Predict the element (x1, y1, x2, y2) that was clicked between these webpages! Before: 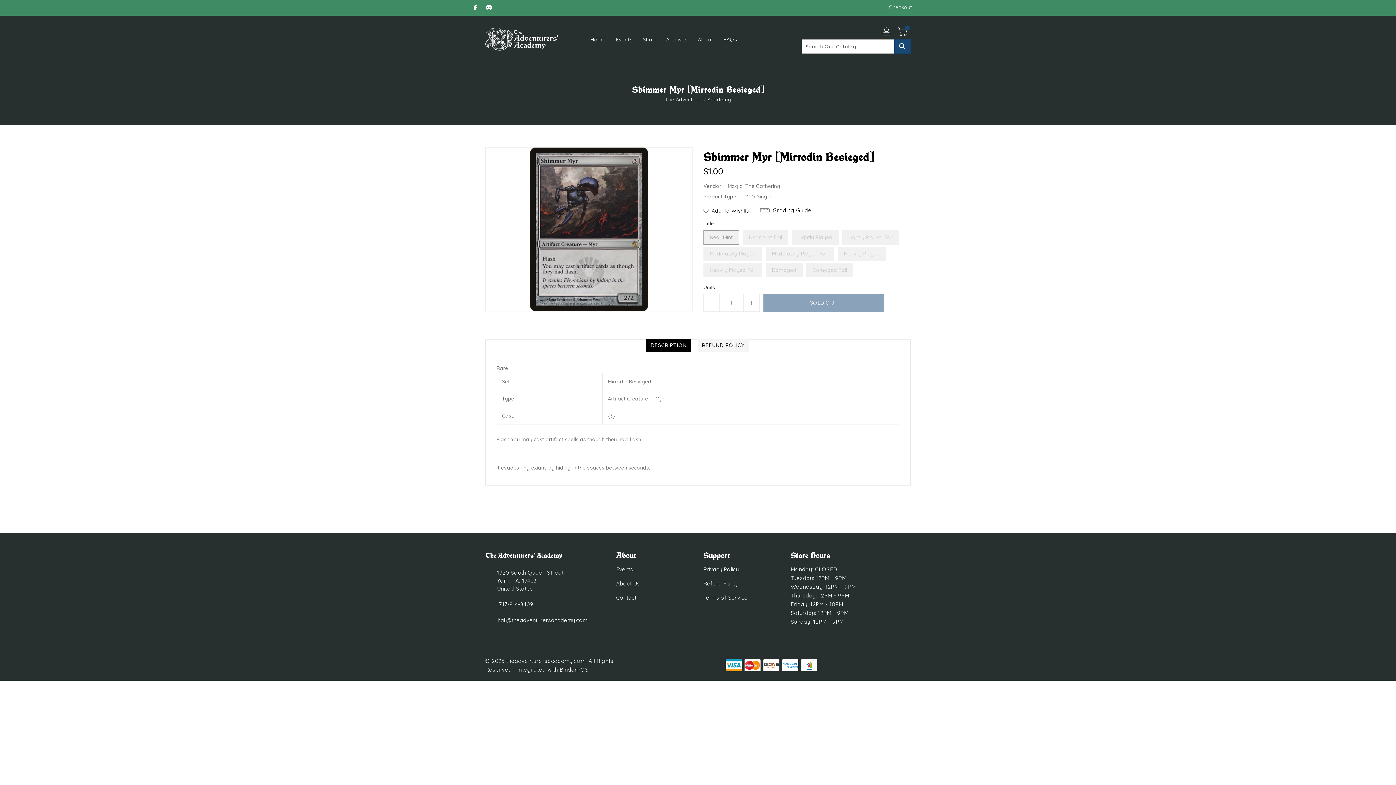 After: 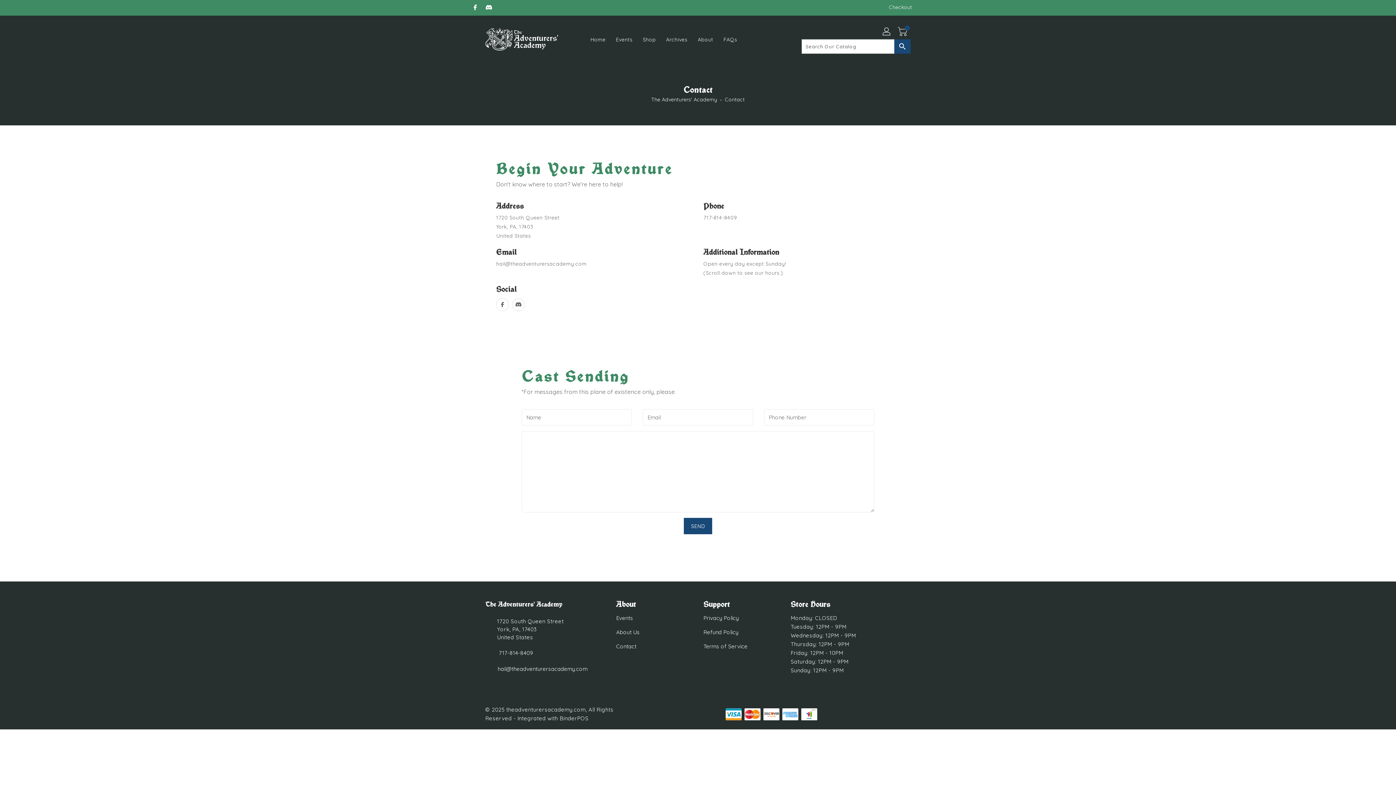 Action: bbox: (616, 593, 692, 602) label: Contact